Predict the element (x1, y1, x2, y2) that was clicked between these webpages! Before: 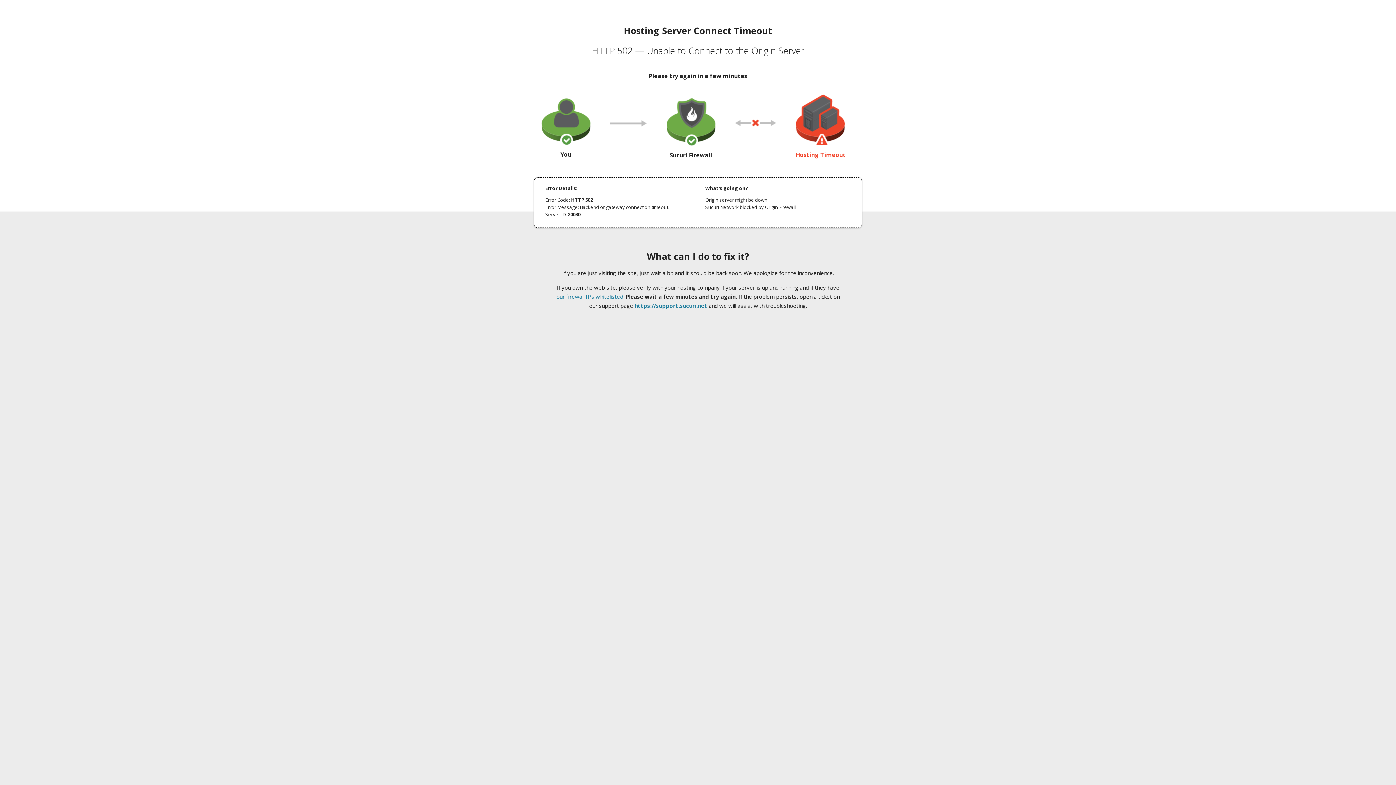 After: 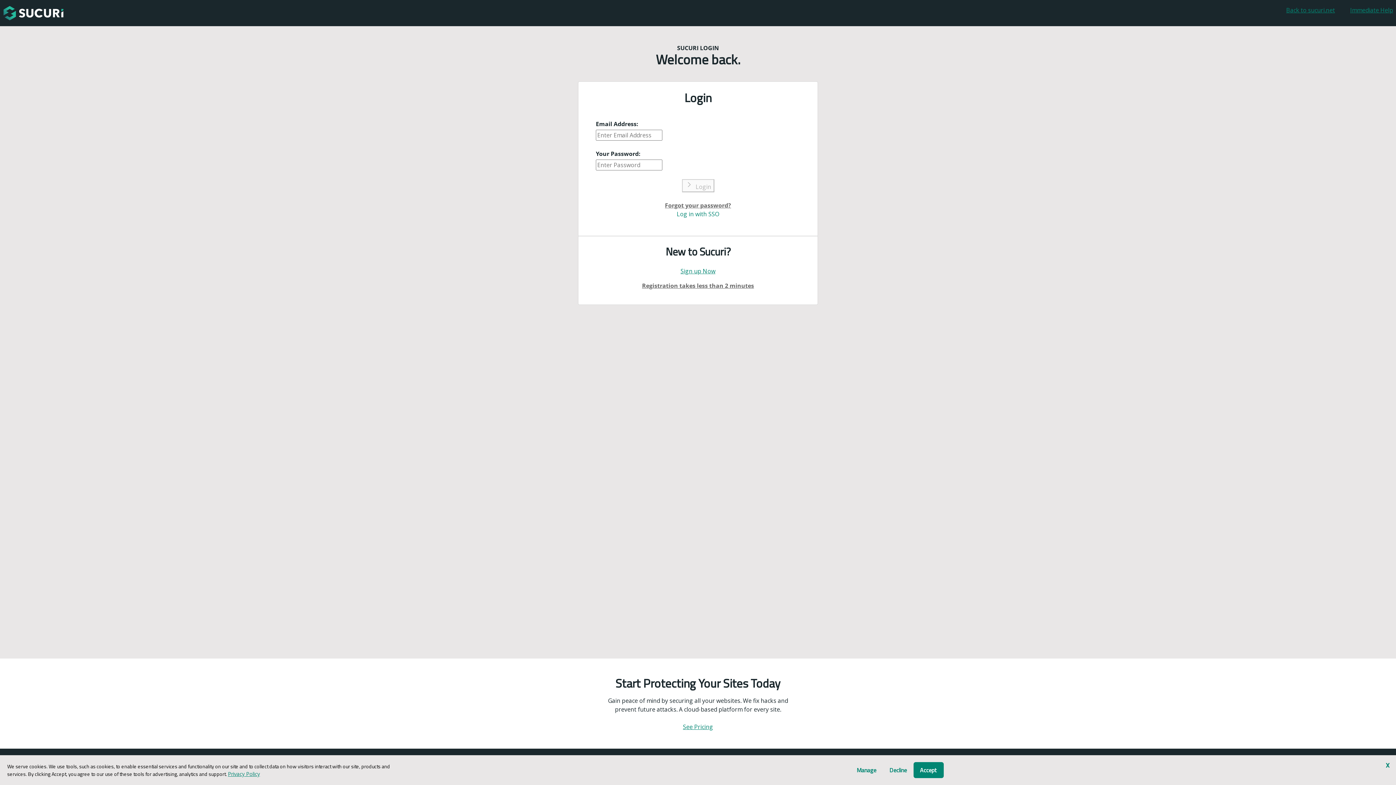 Action: bbox: (634, 302, 707, 309) label: https://support.sucuri.net